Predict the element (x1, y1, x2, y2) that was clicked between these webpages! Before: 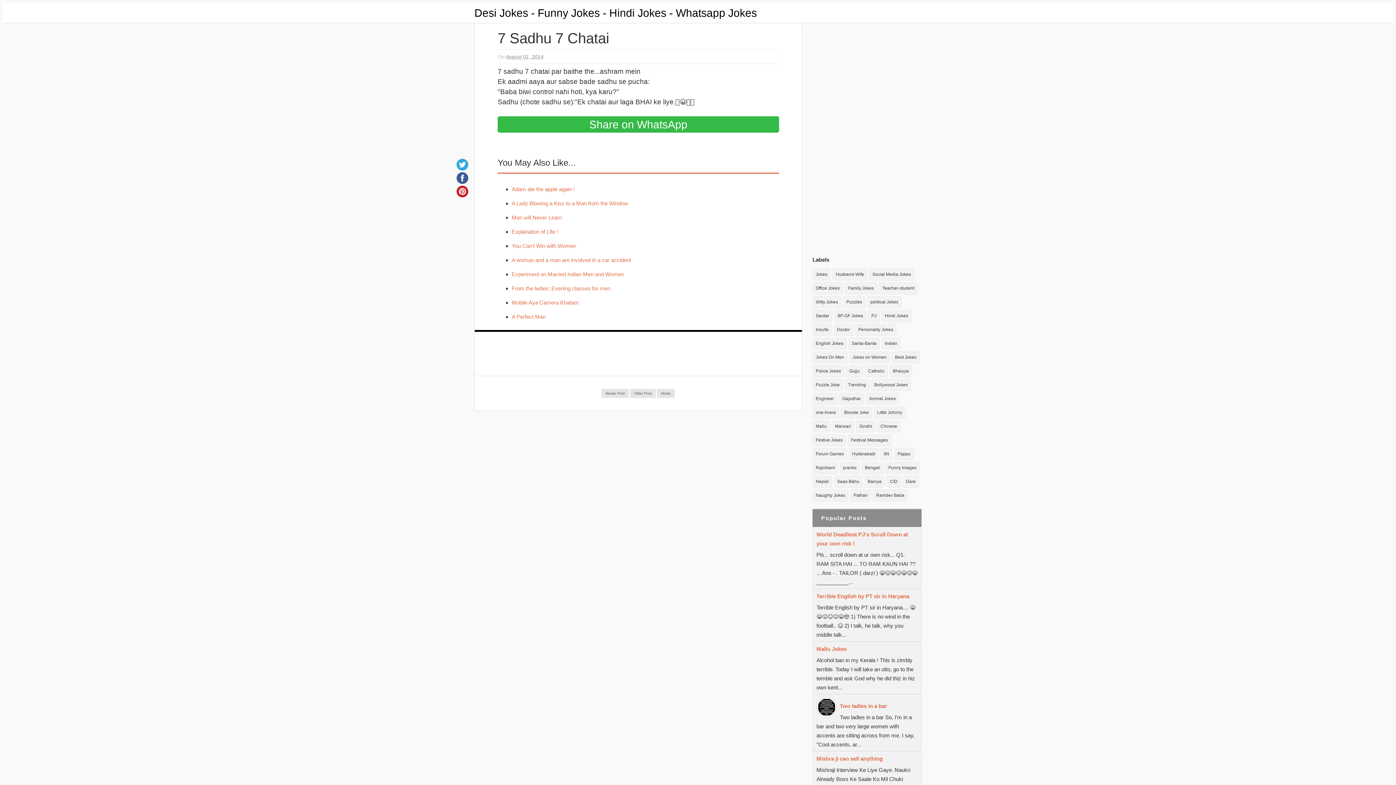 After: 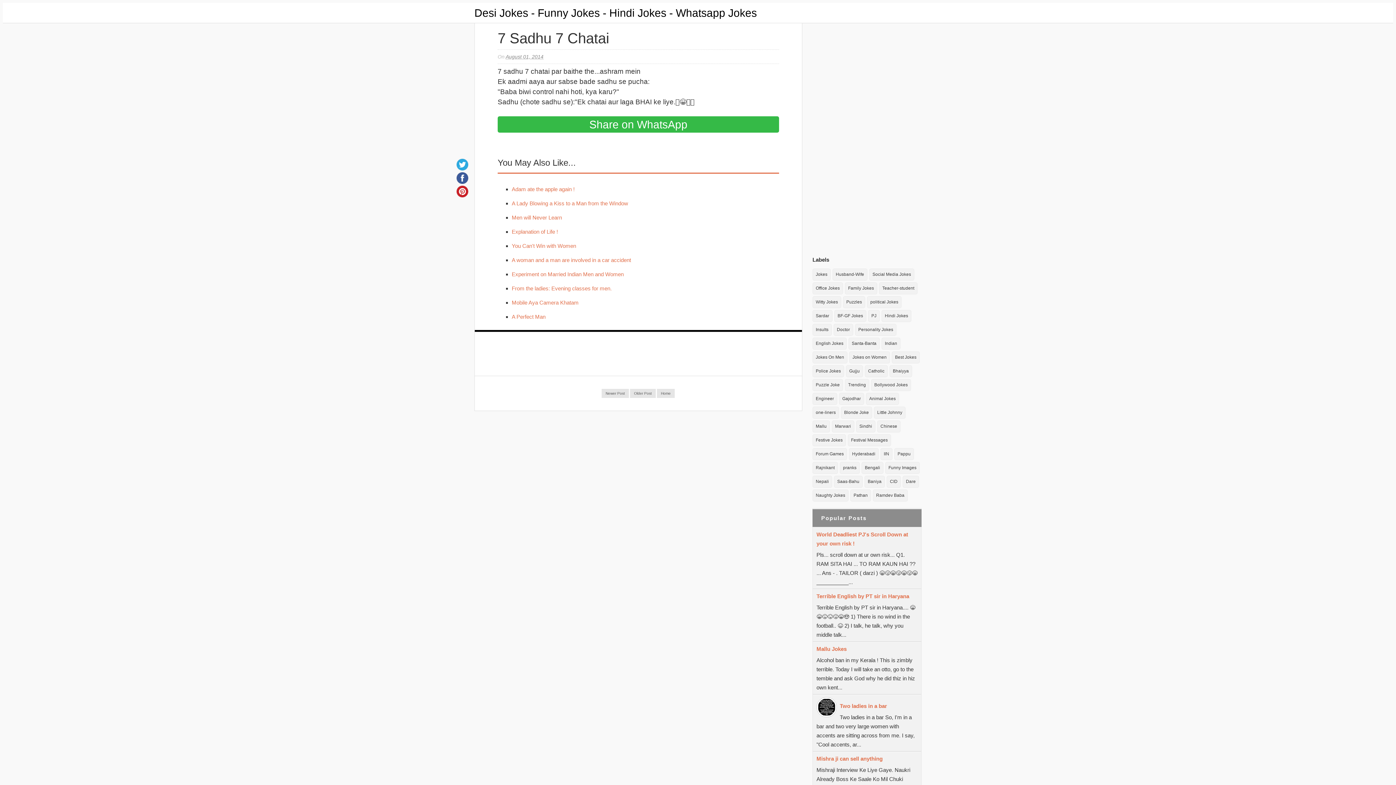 Action: bbox: (456, 172, 468, 184)